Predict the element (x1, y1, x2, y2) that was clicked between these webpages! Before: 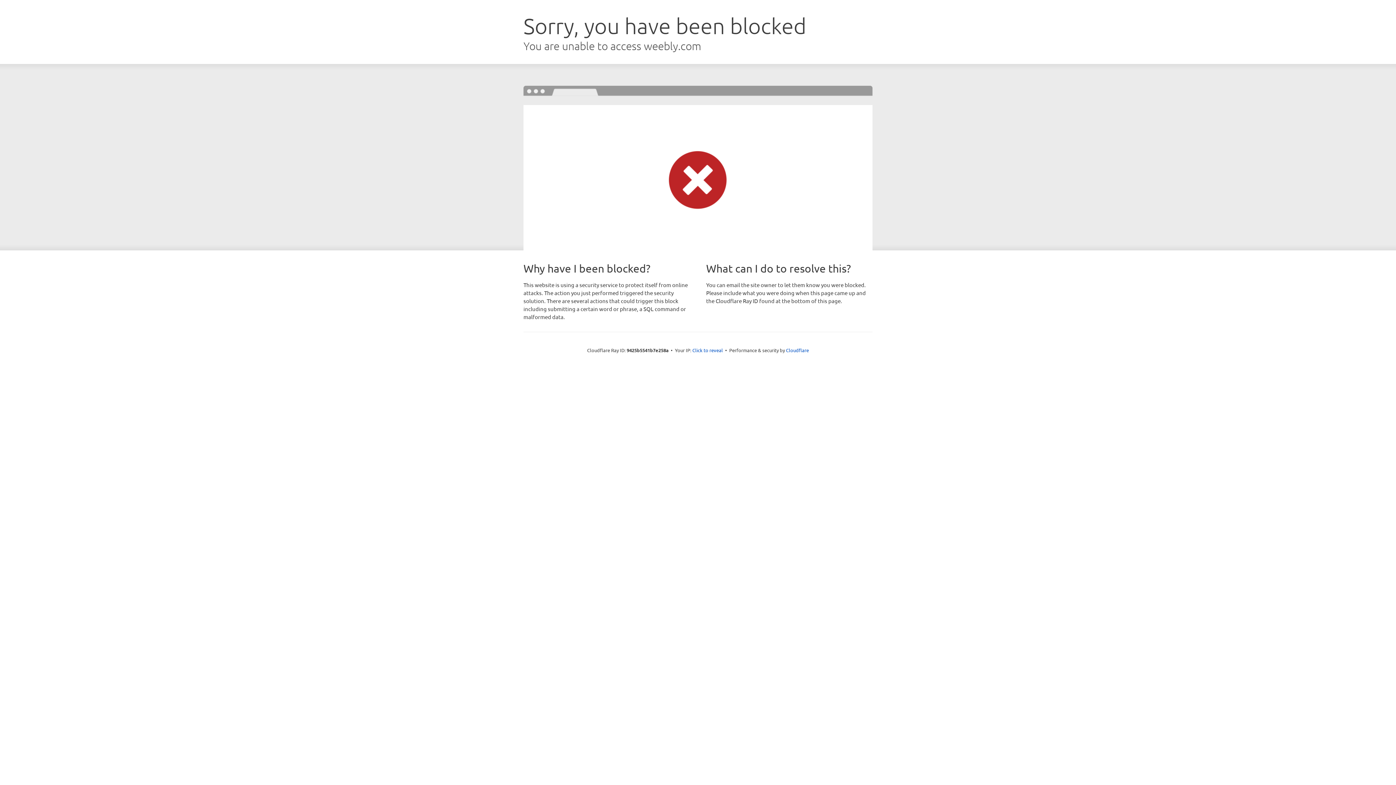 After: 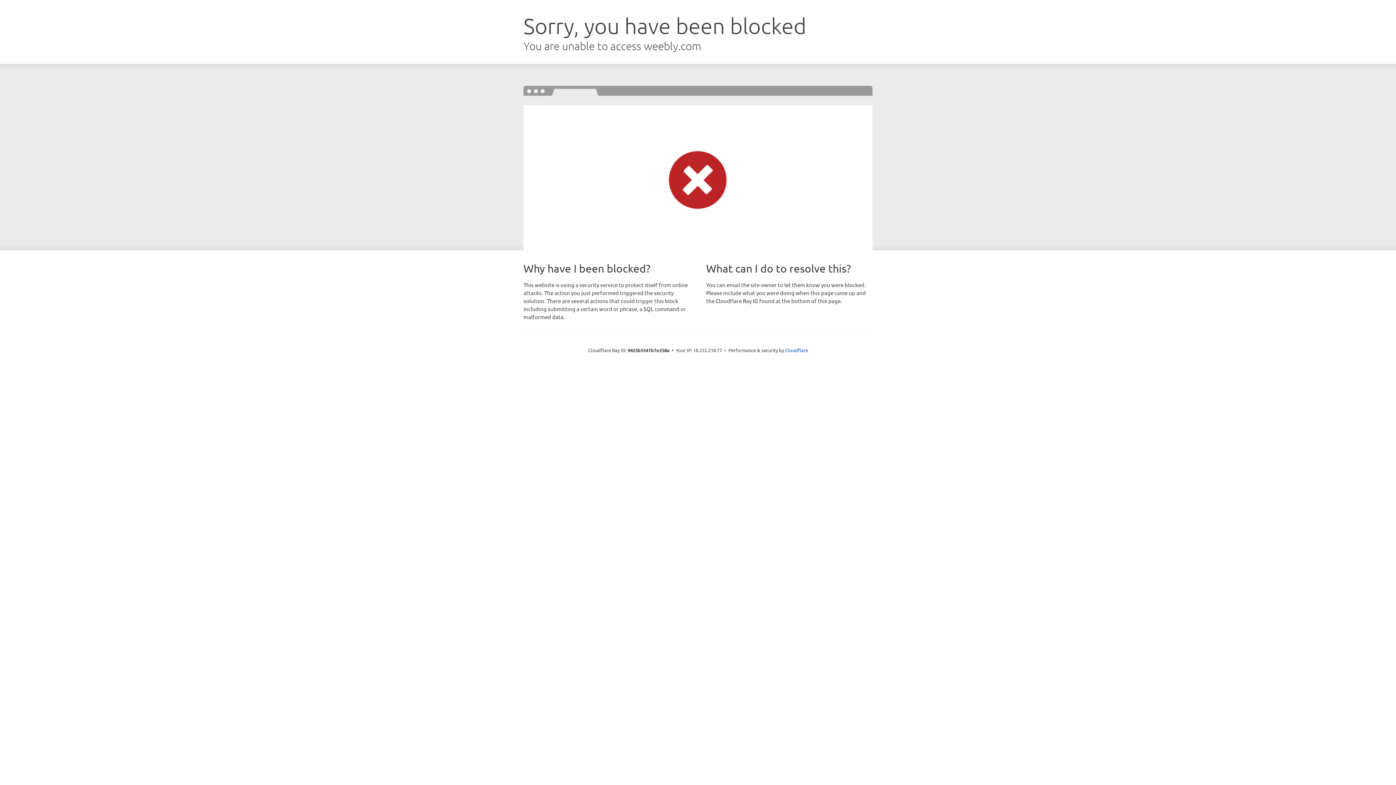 Action: label: Click to reveal bbox: (692, 346, 723, 353)